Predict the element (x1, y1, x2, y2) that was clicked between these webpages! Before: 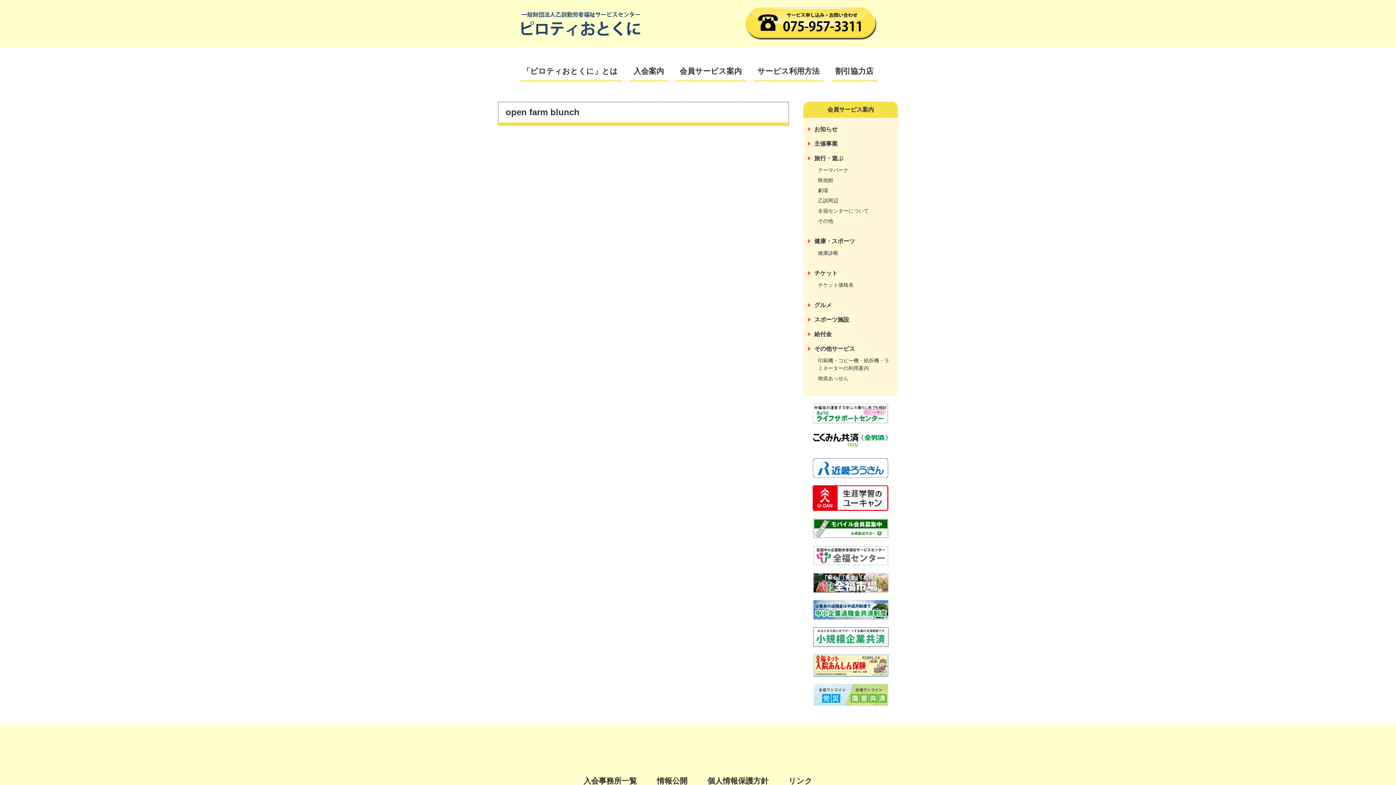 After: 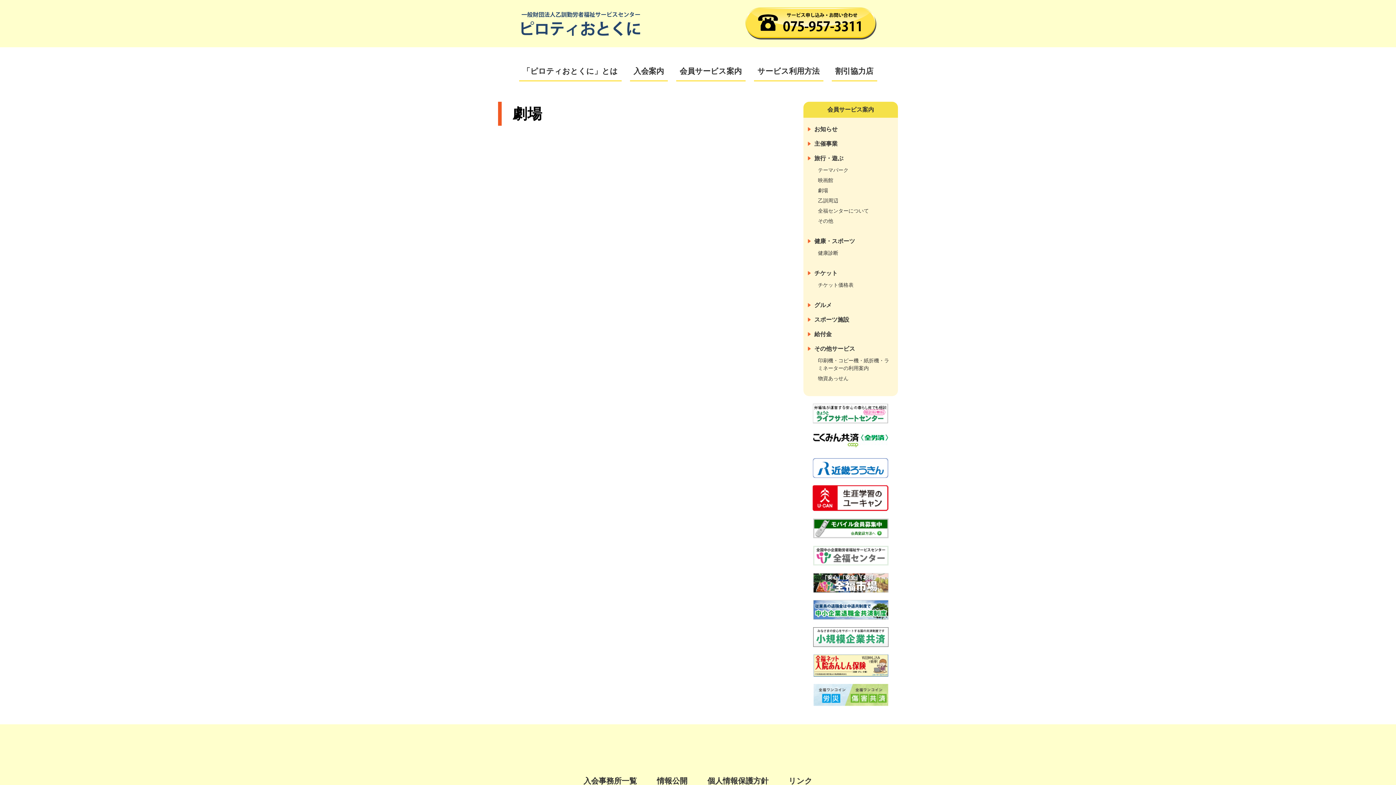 Action: bbox: (818, 187, 828, 193) label: 劇場